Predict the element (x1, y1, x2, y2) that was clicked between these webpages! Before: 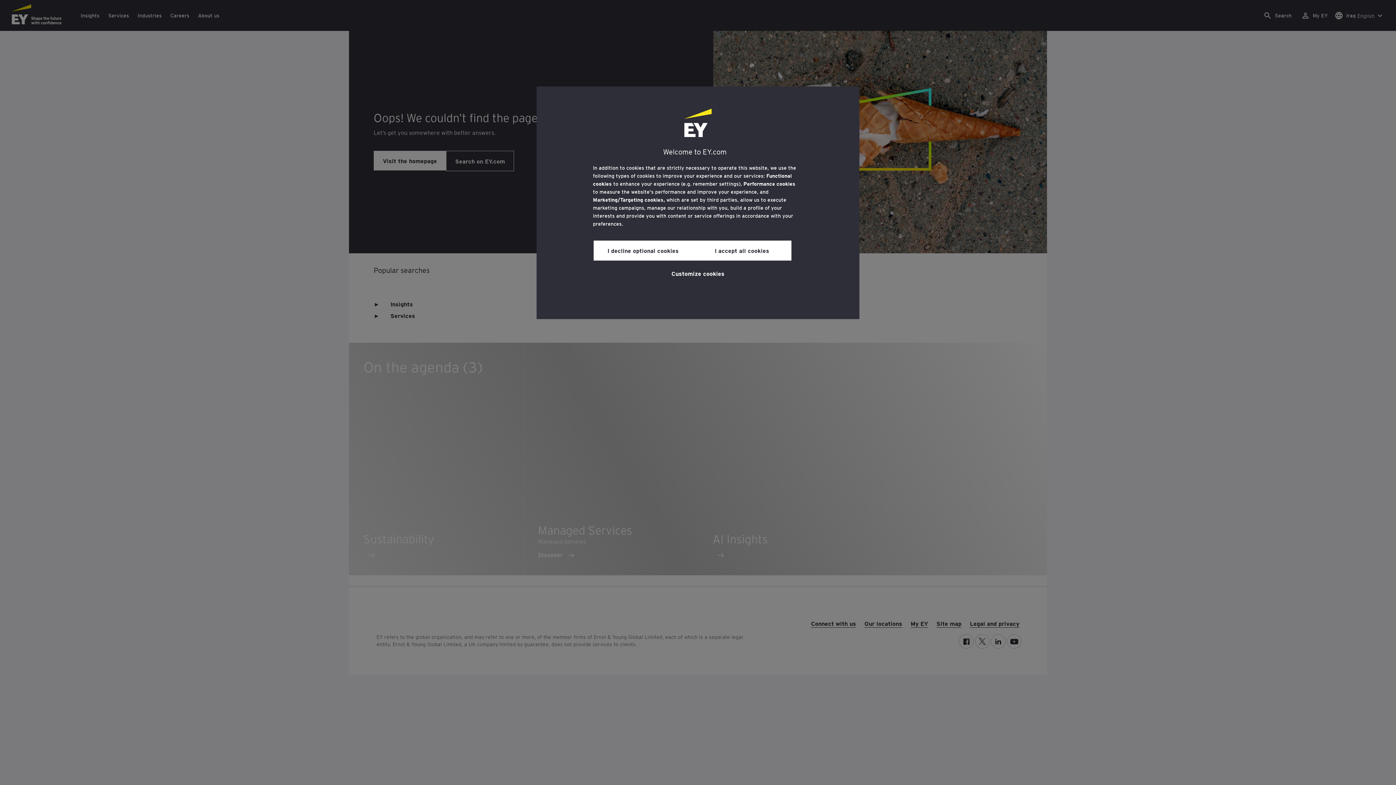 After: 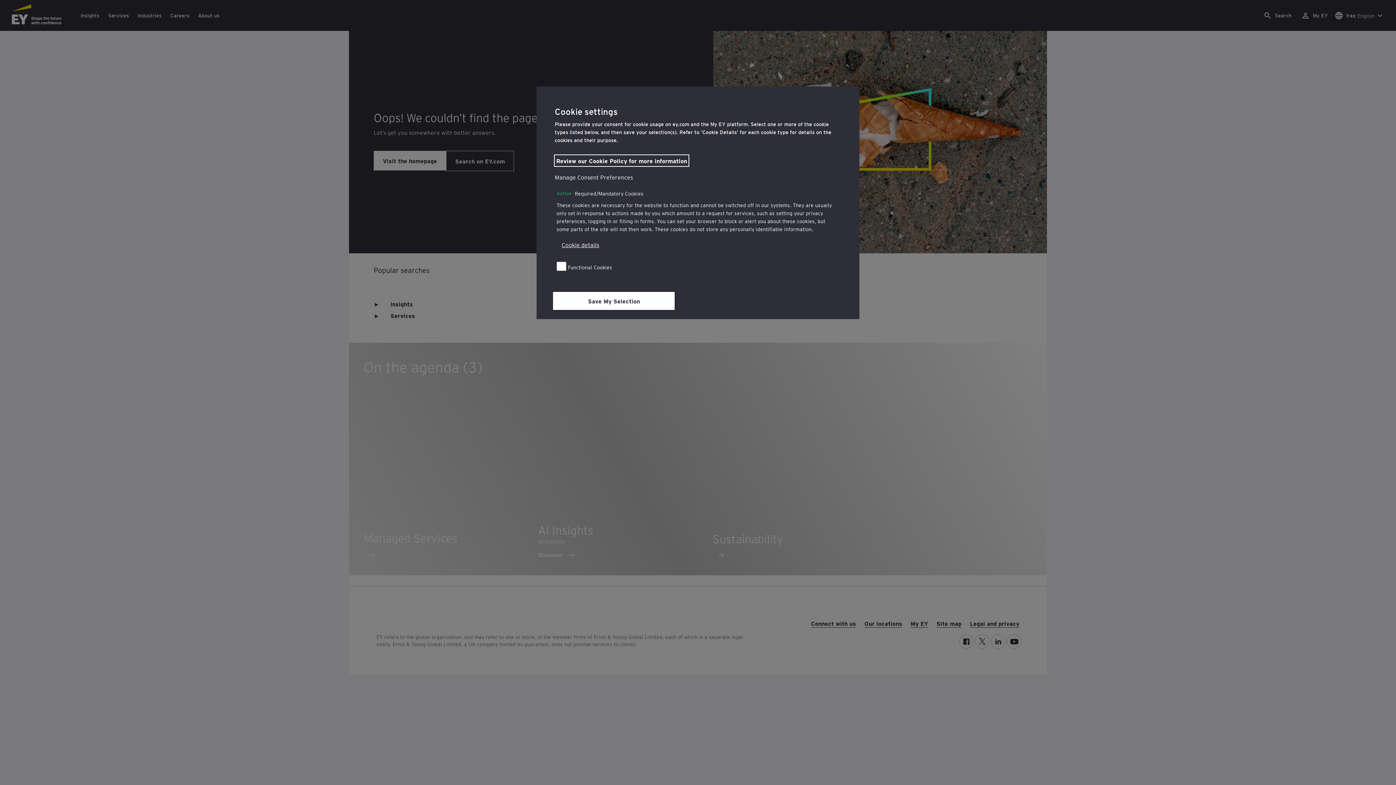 Action: label: Customize cookies bbox: (671, 264, 724, 281)